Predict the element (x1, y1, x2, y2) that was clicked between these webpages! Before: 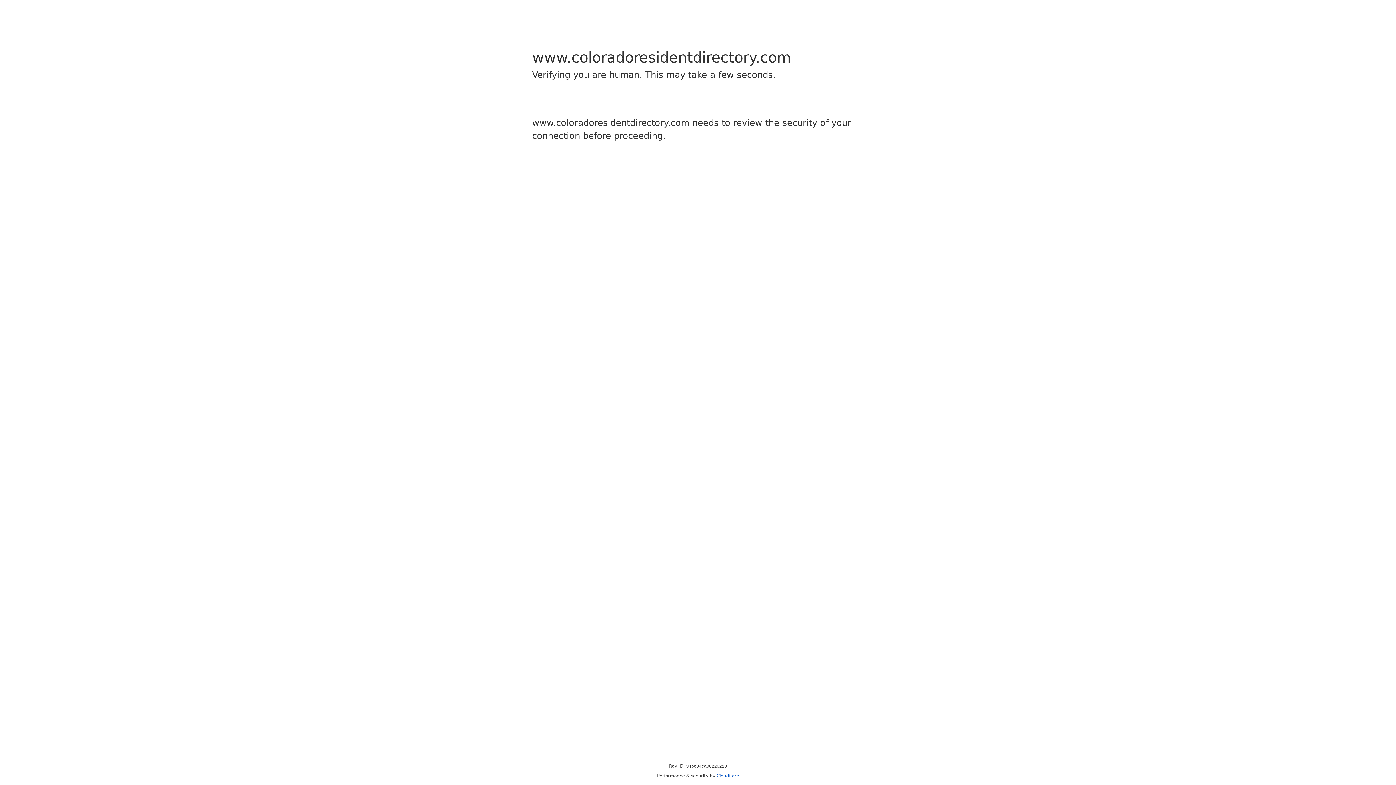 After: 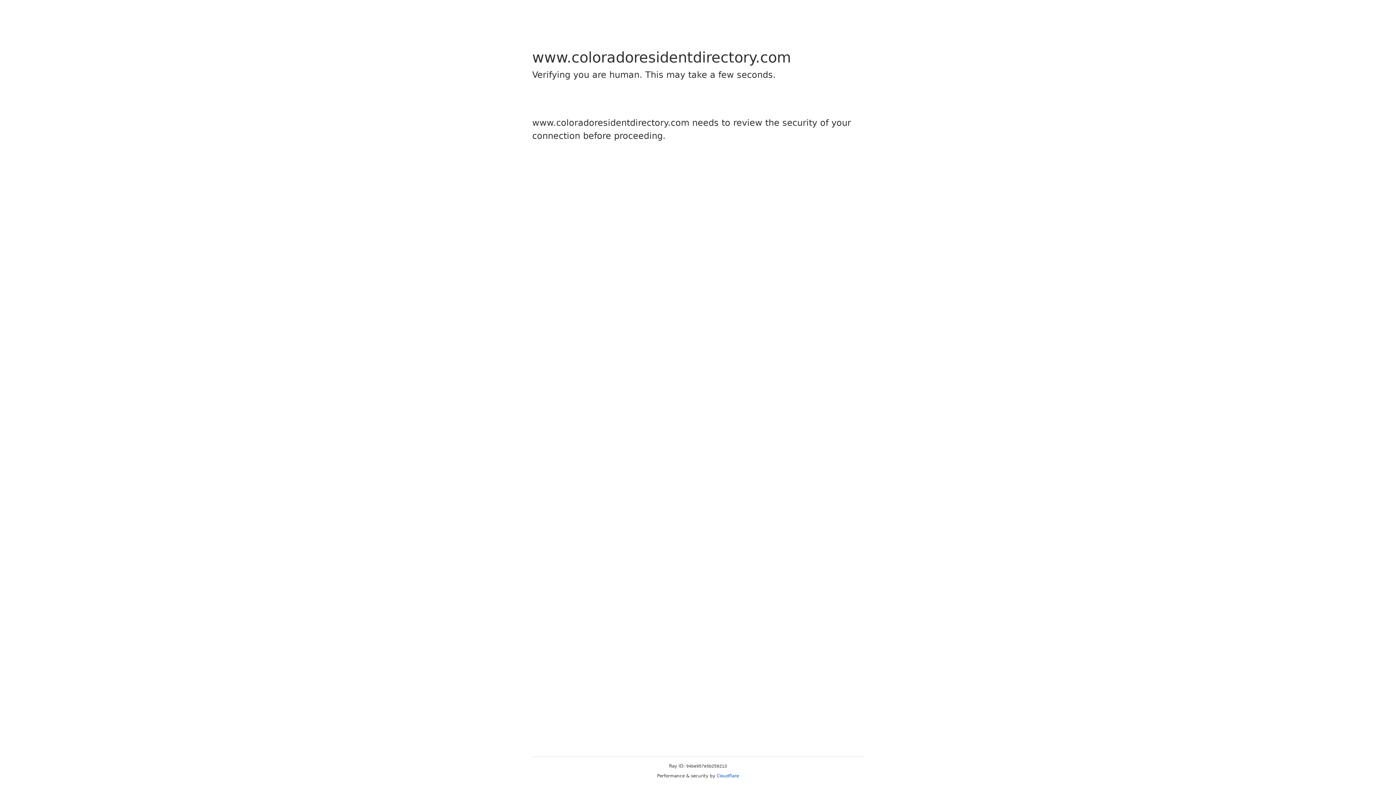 Action: label: Cloudflare bbox: (716, 773, 739, 778)